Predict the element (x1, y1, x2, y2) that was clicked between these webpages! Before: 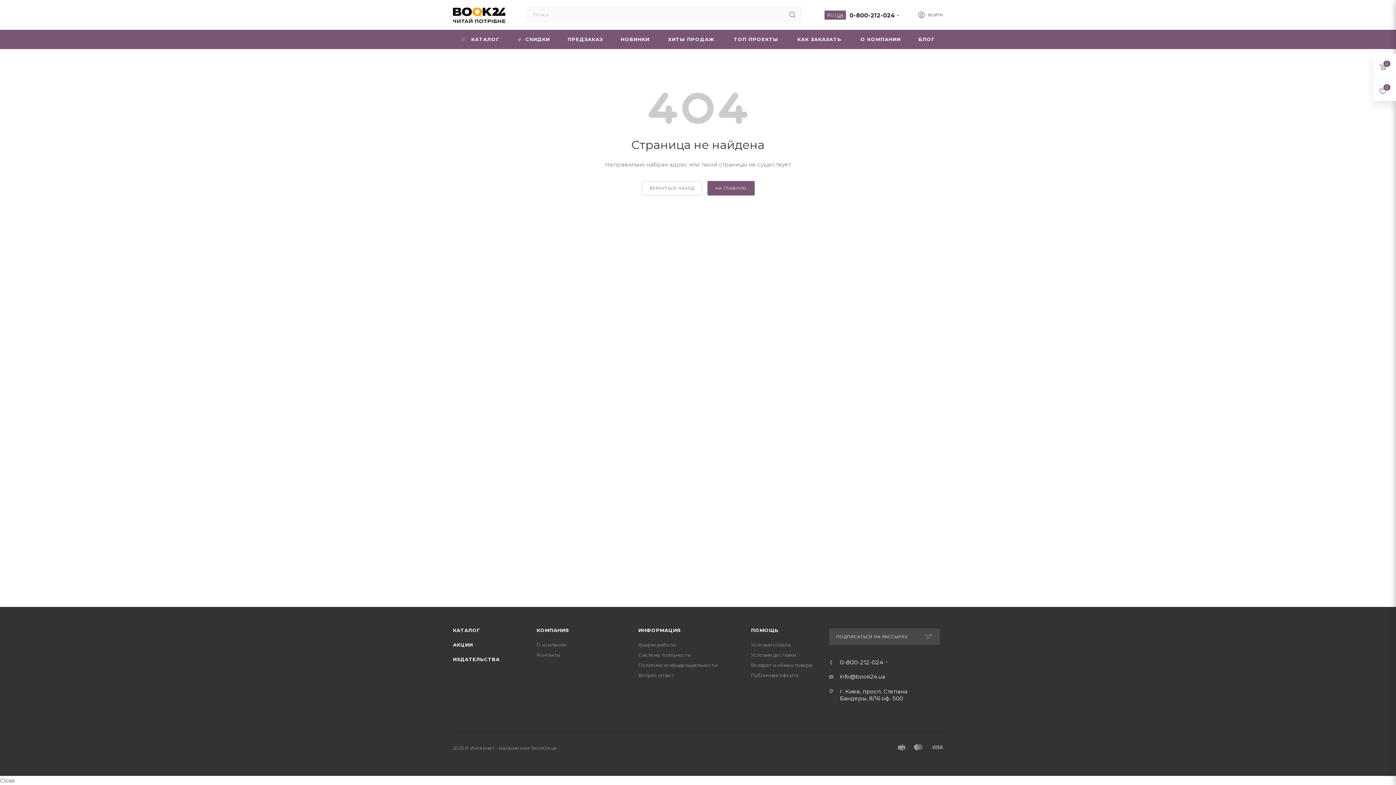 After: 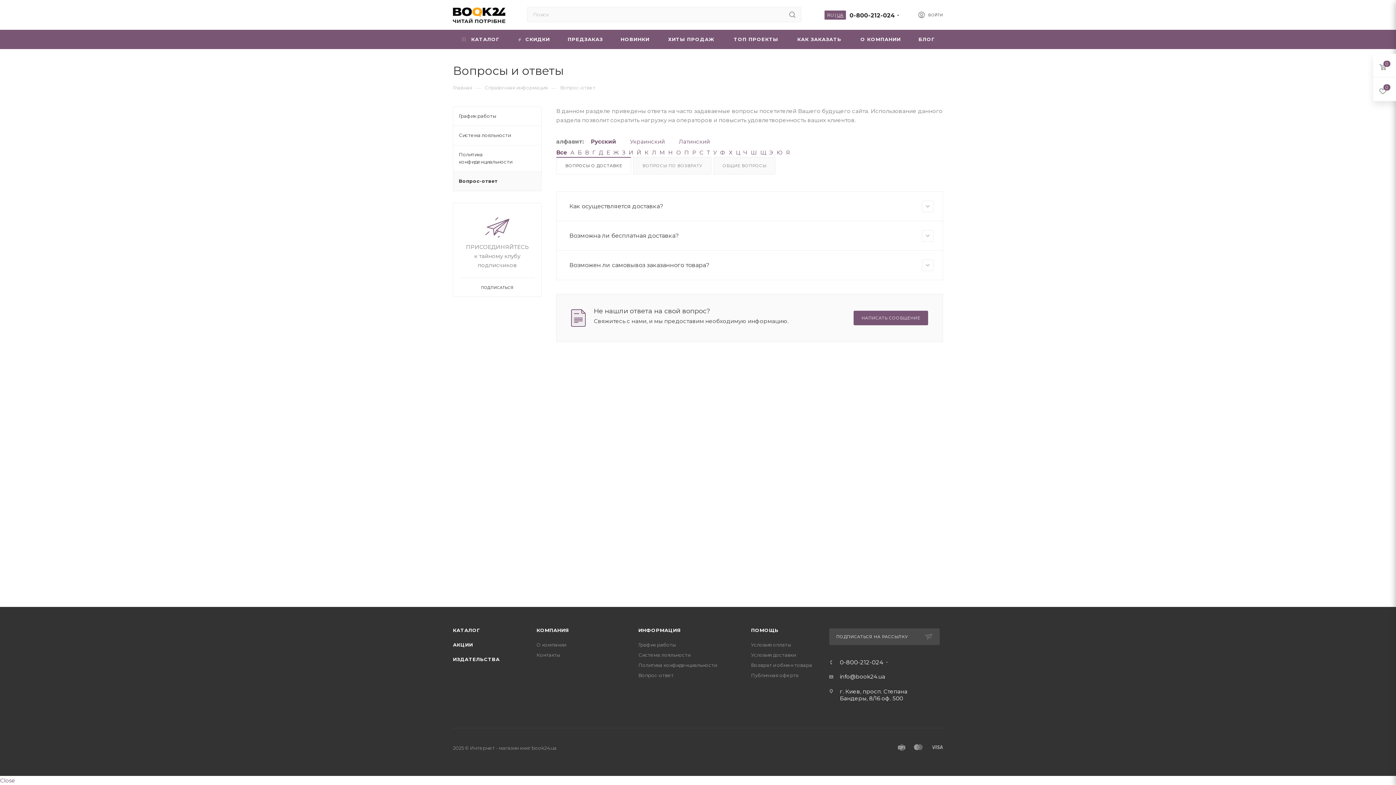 Action: label: Вопрос-ответ bbox: (638, 672, 673, 678)